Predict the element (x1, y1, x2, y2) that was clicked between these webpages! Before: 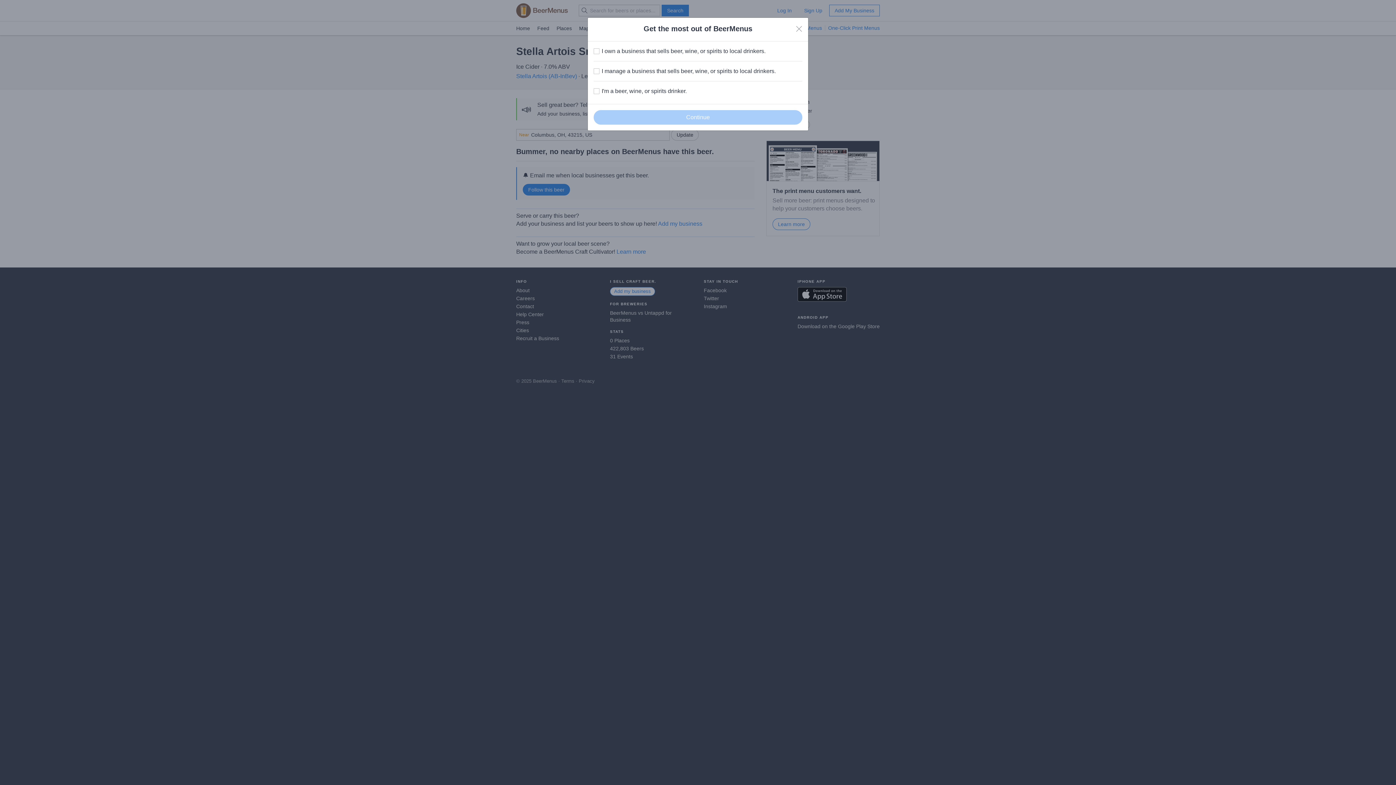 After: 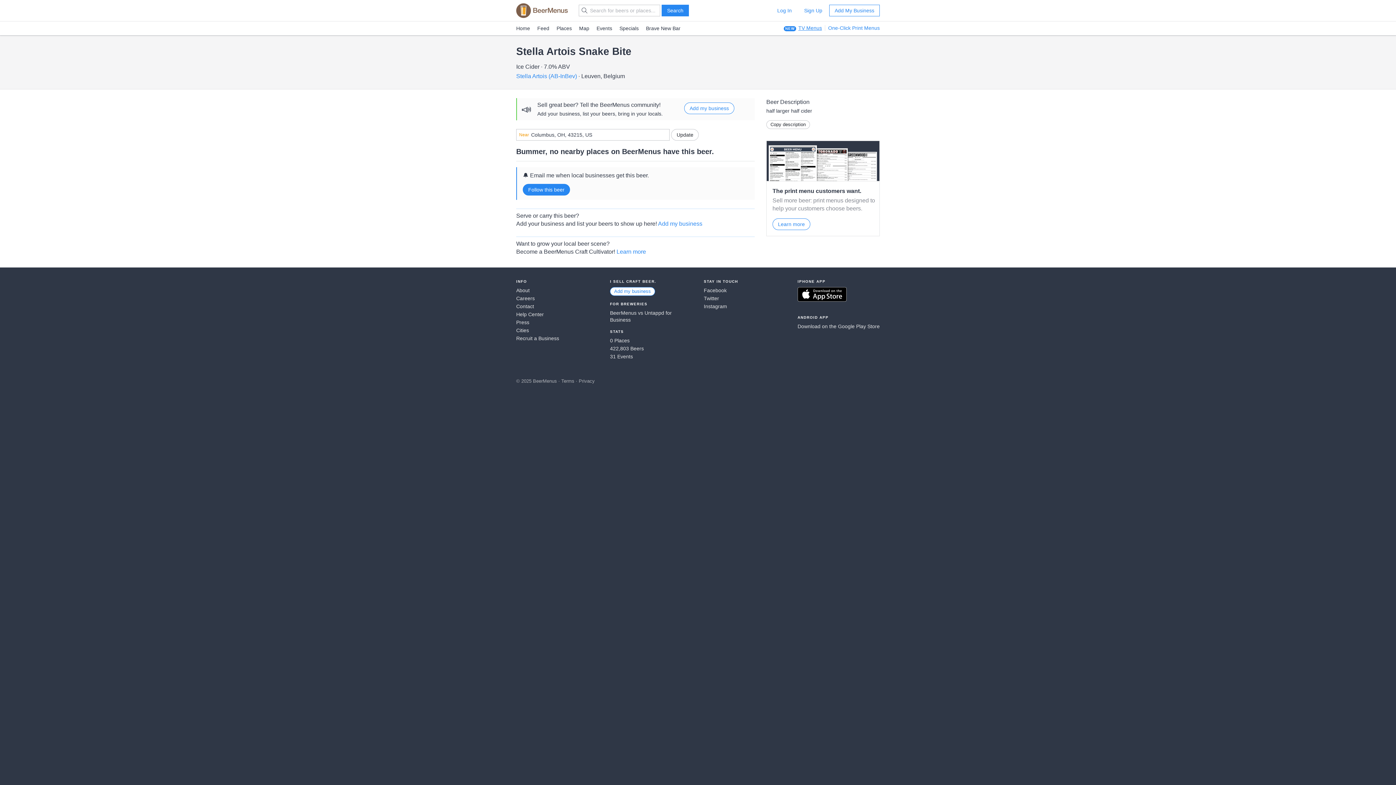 Action: bbox: (796, 25, 802, 32) label: Close